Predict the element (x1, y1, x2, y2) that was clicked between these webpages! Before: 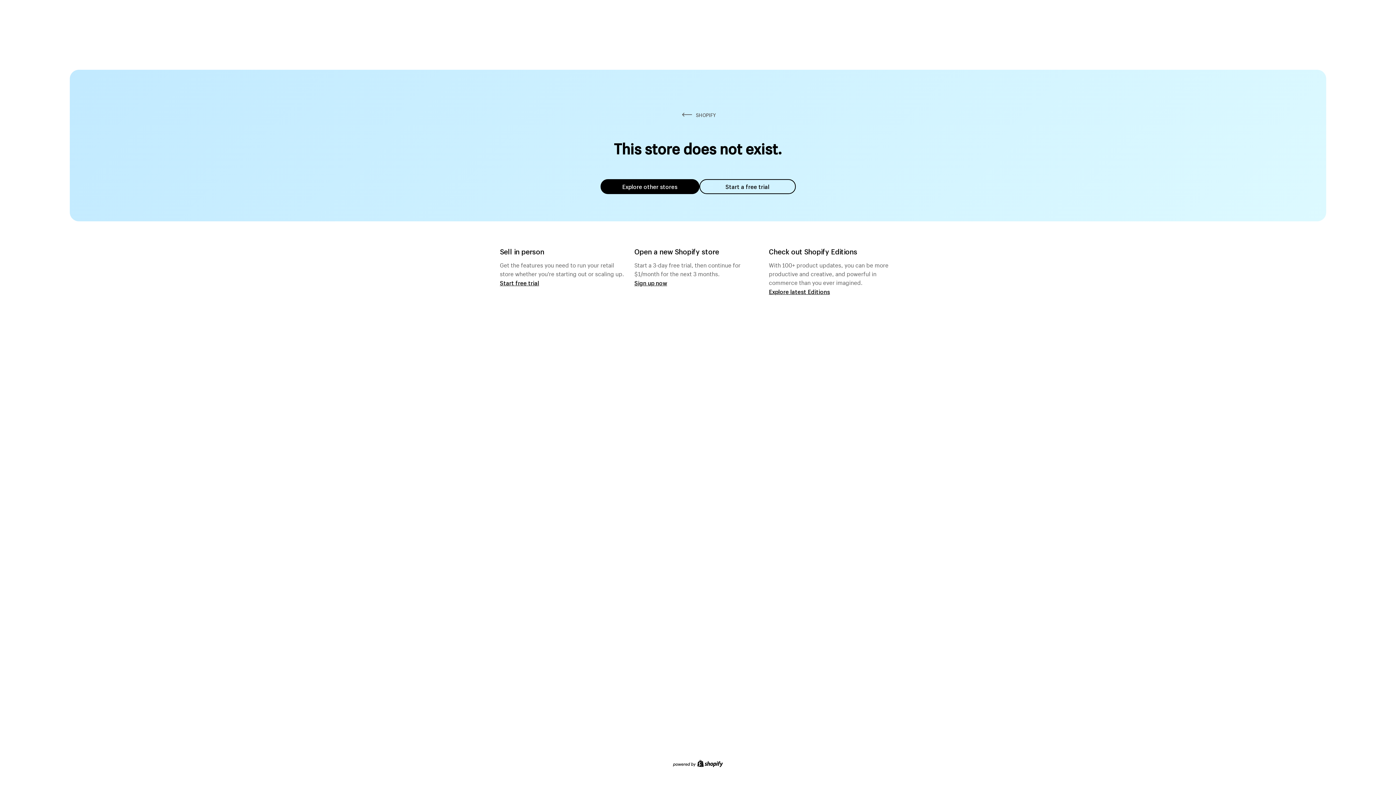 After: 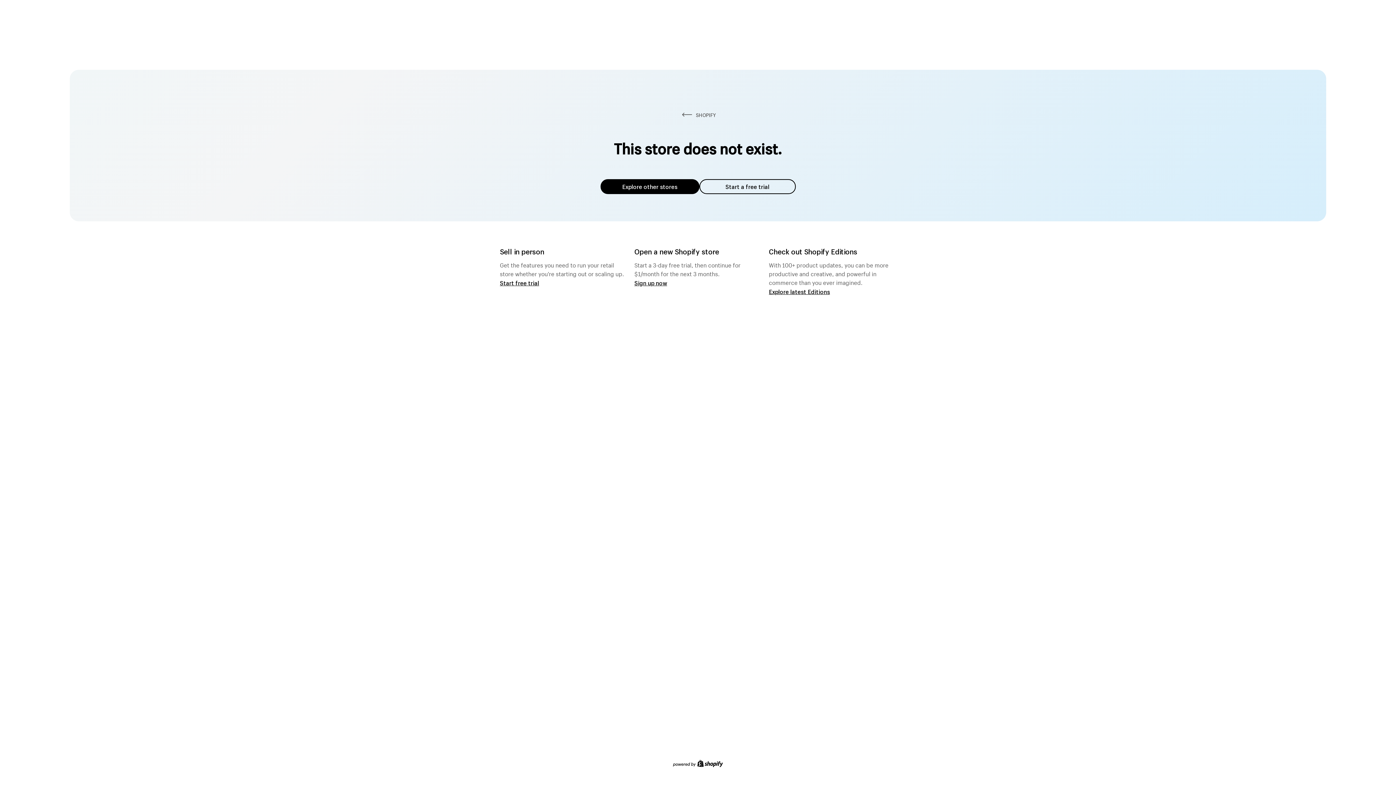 Action: label: Explore other stores bbox: (600, 179, 699, 194)